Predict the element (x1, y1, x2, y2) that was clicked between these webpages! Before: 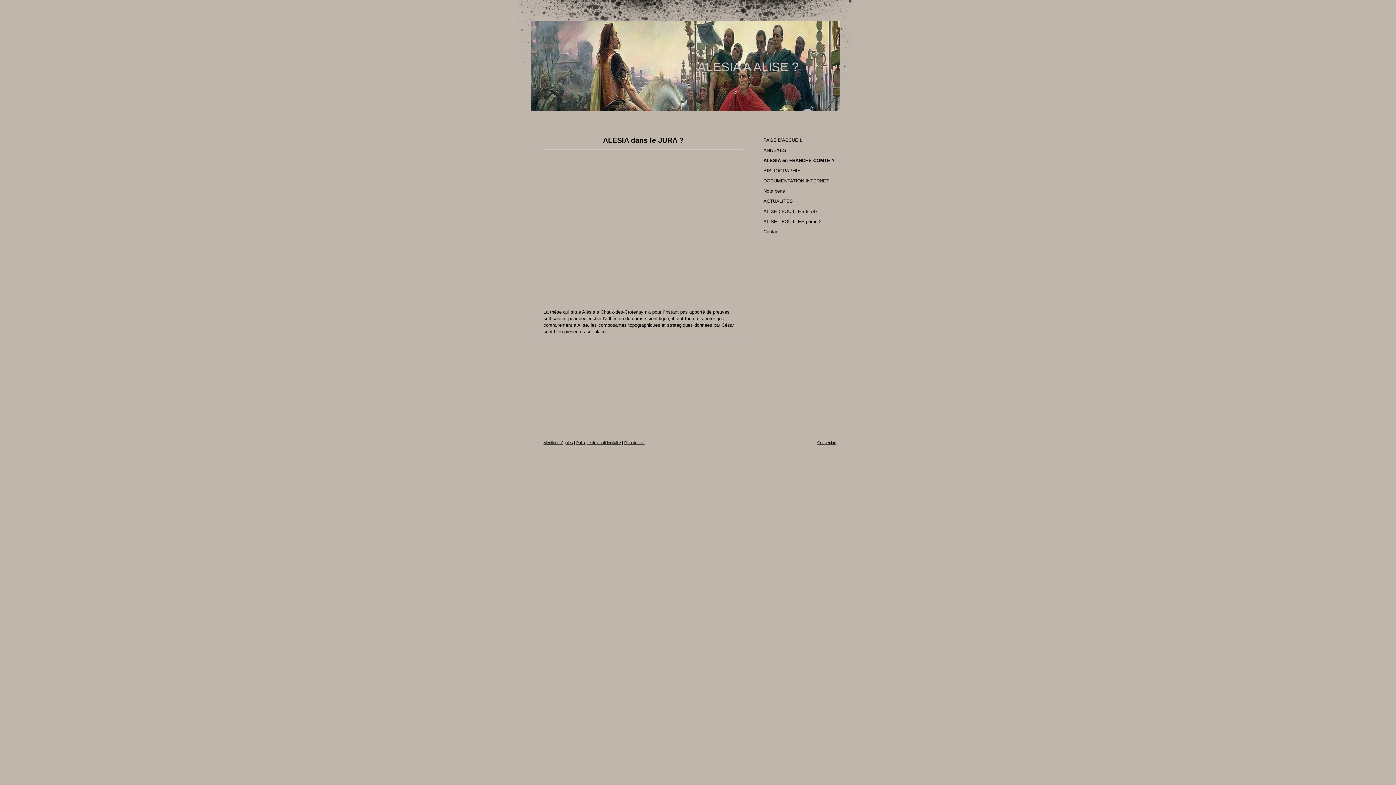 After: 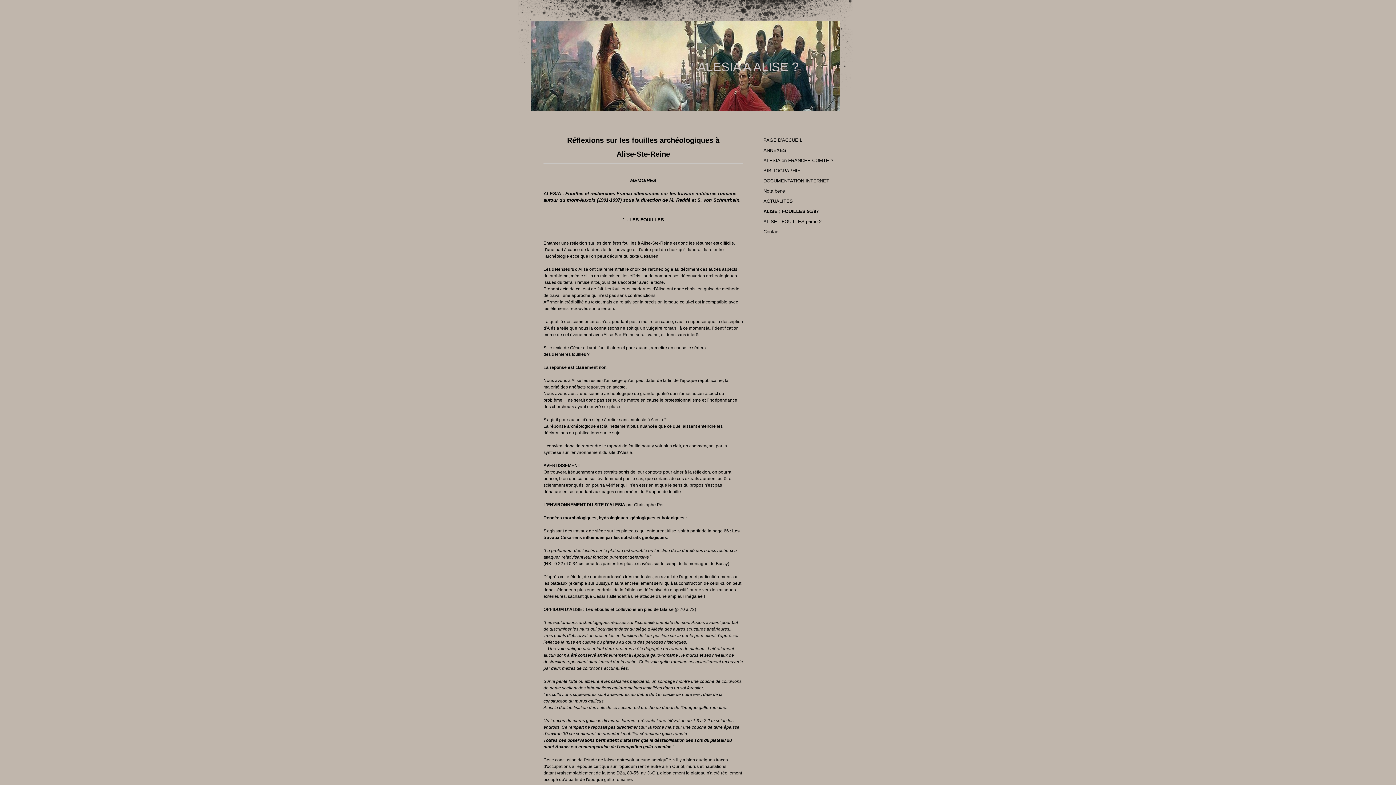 Action: bbox: (758, 206, 840, 216) label: ALISE ; FOUILLES 91/97